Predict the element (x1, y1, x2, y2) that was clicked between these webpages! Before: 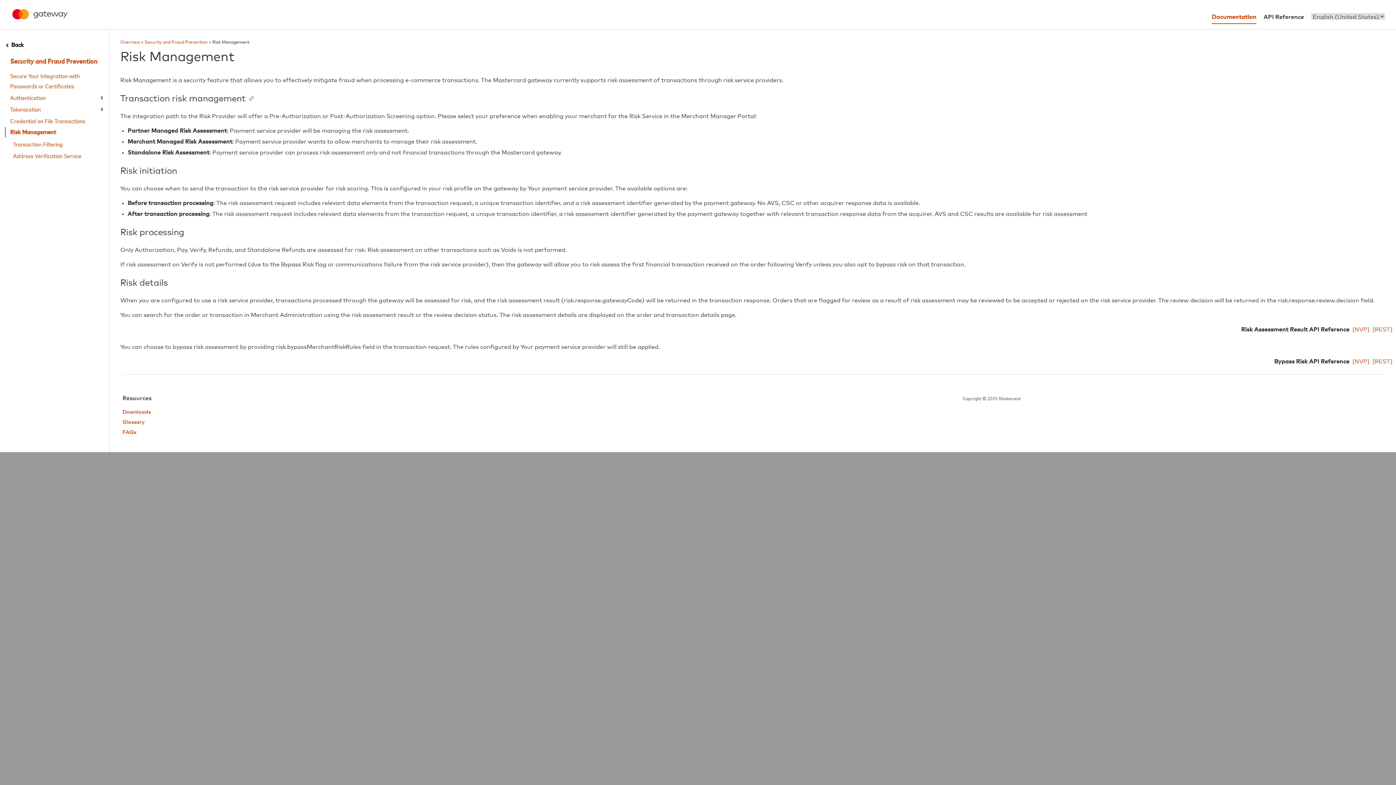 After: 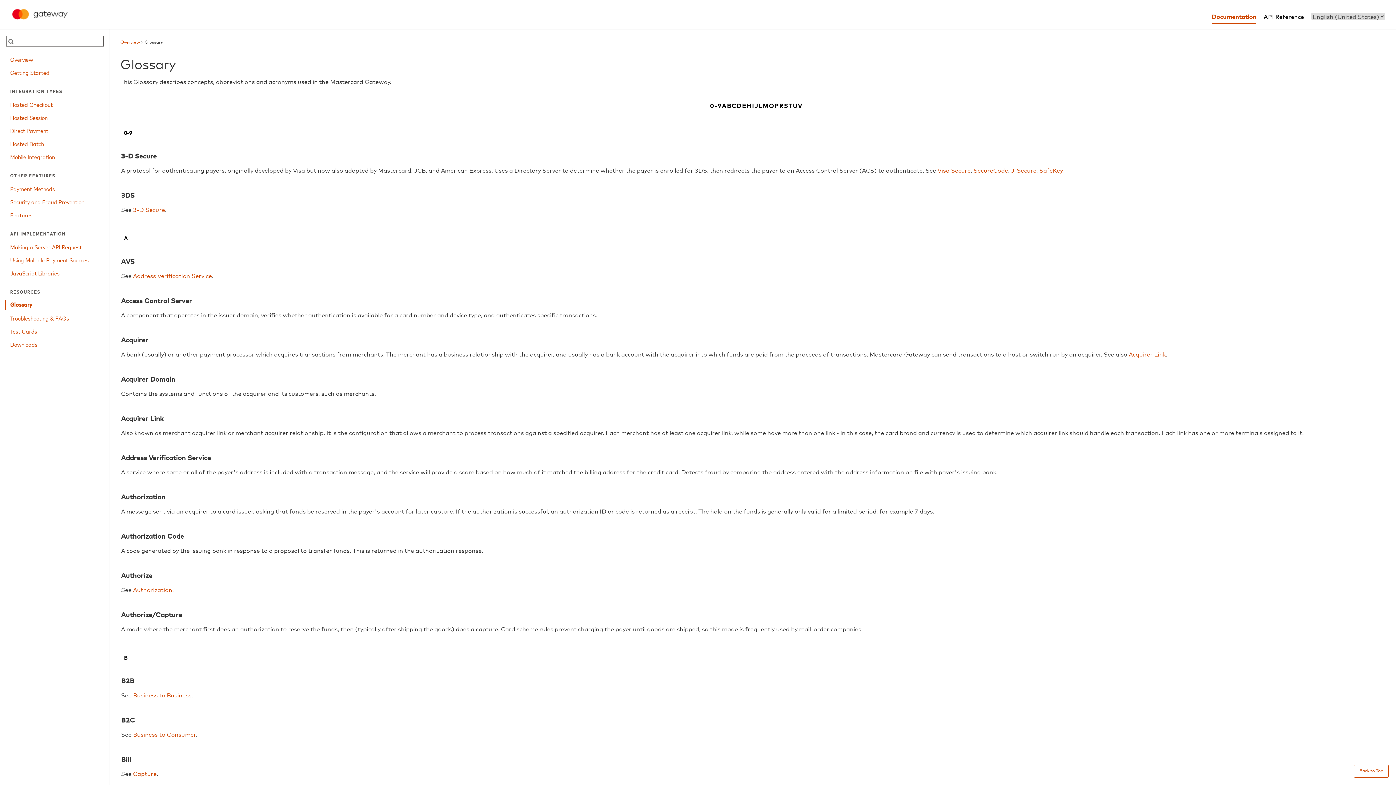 Action: bbox: (122, 417, 144, 427) label: Glossary